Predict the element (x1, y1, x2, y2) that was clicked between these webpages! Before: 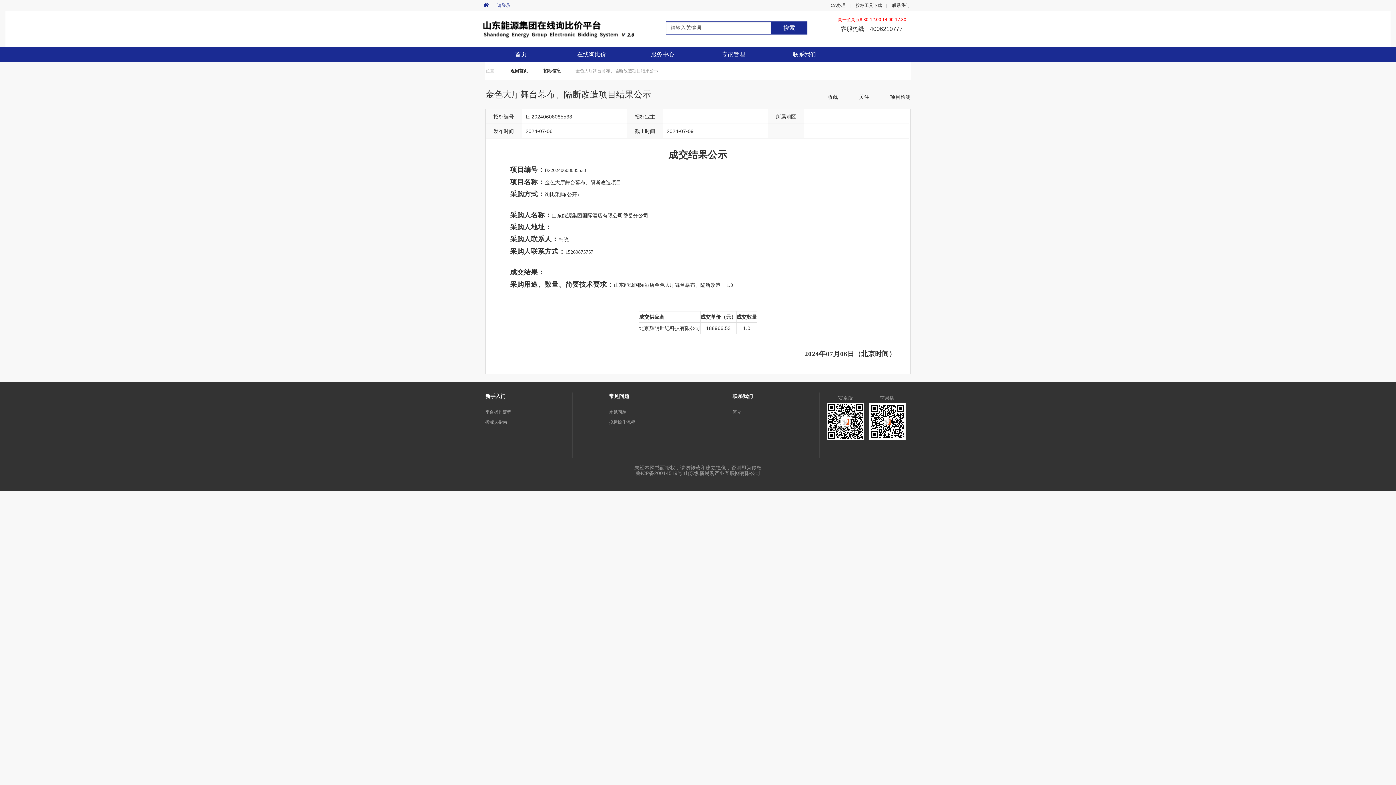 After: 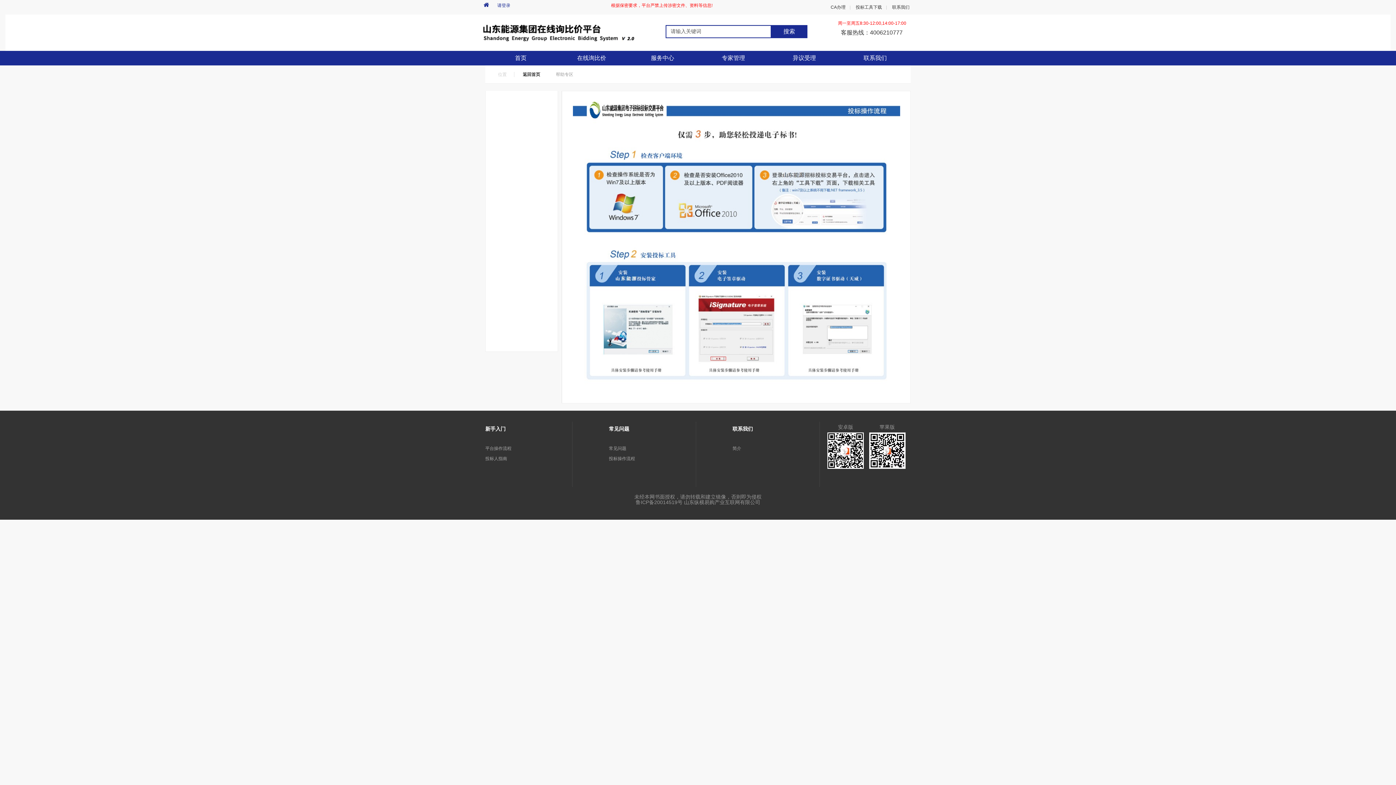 Action: label: 投标操作流程 bbox: (609, 417, 696, 427)